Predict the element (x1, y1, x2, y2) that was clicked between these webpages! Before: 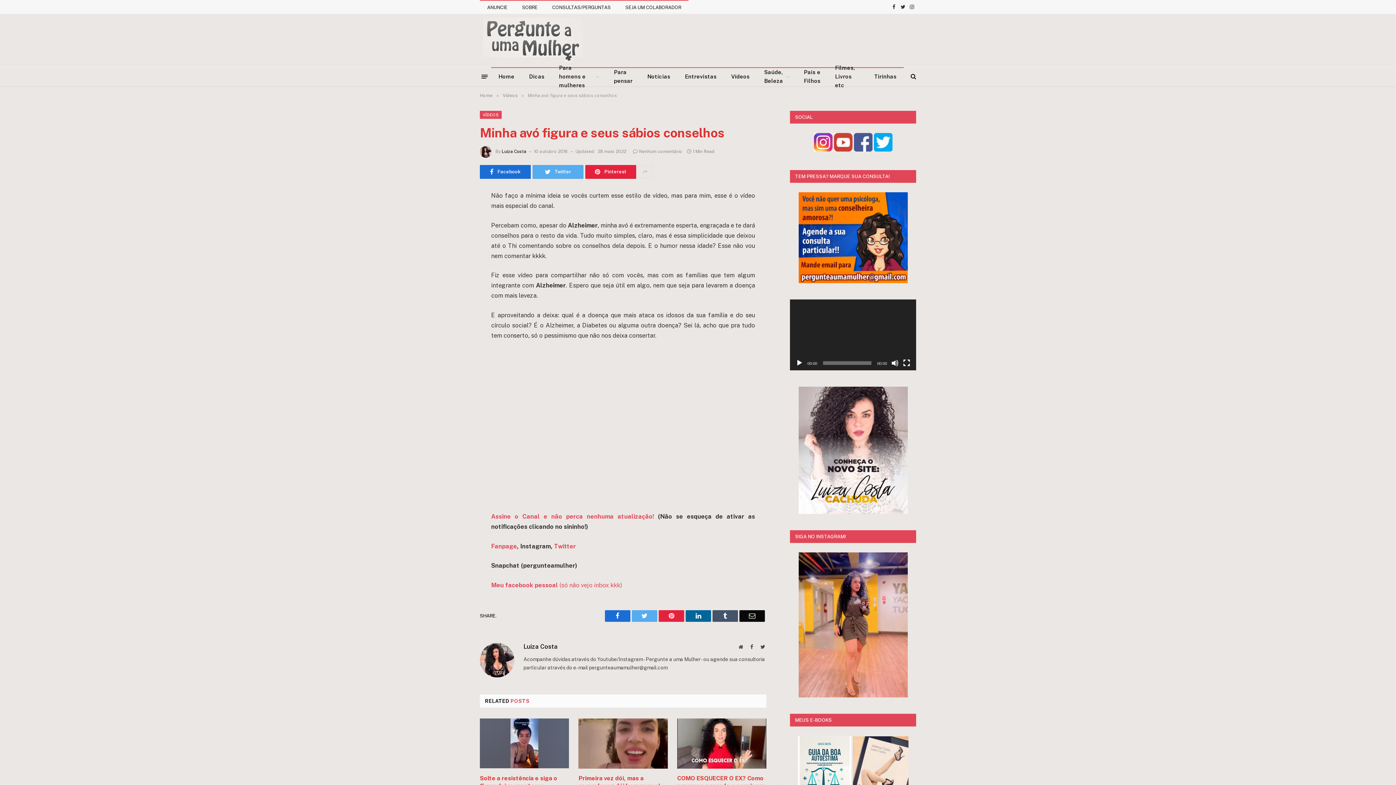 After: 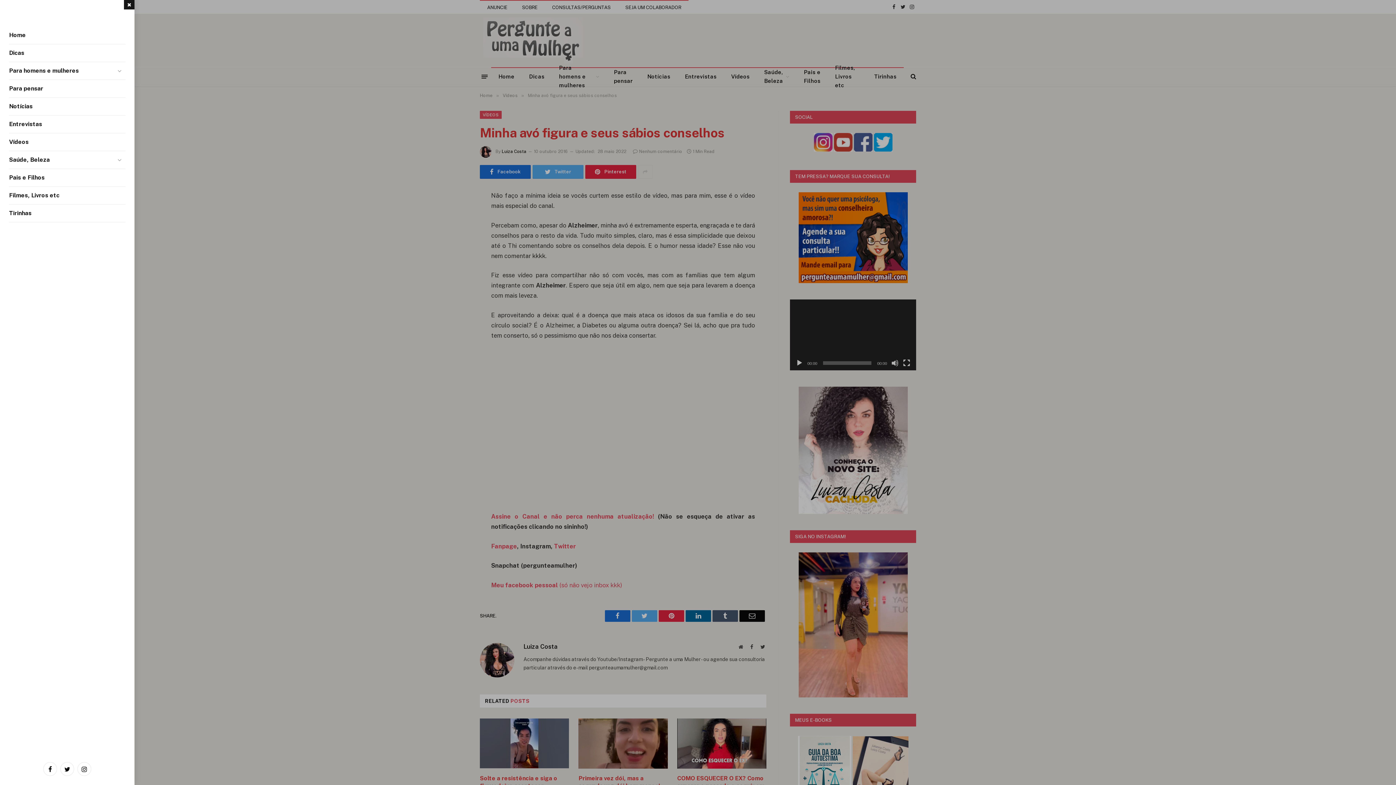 Action: label: Menu bbox: (481, 71, 487, 81)